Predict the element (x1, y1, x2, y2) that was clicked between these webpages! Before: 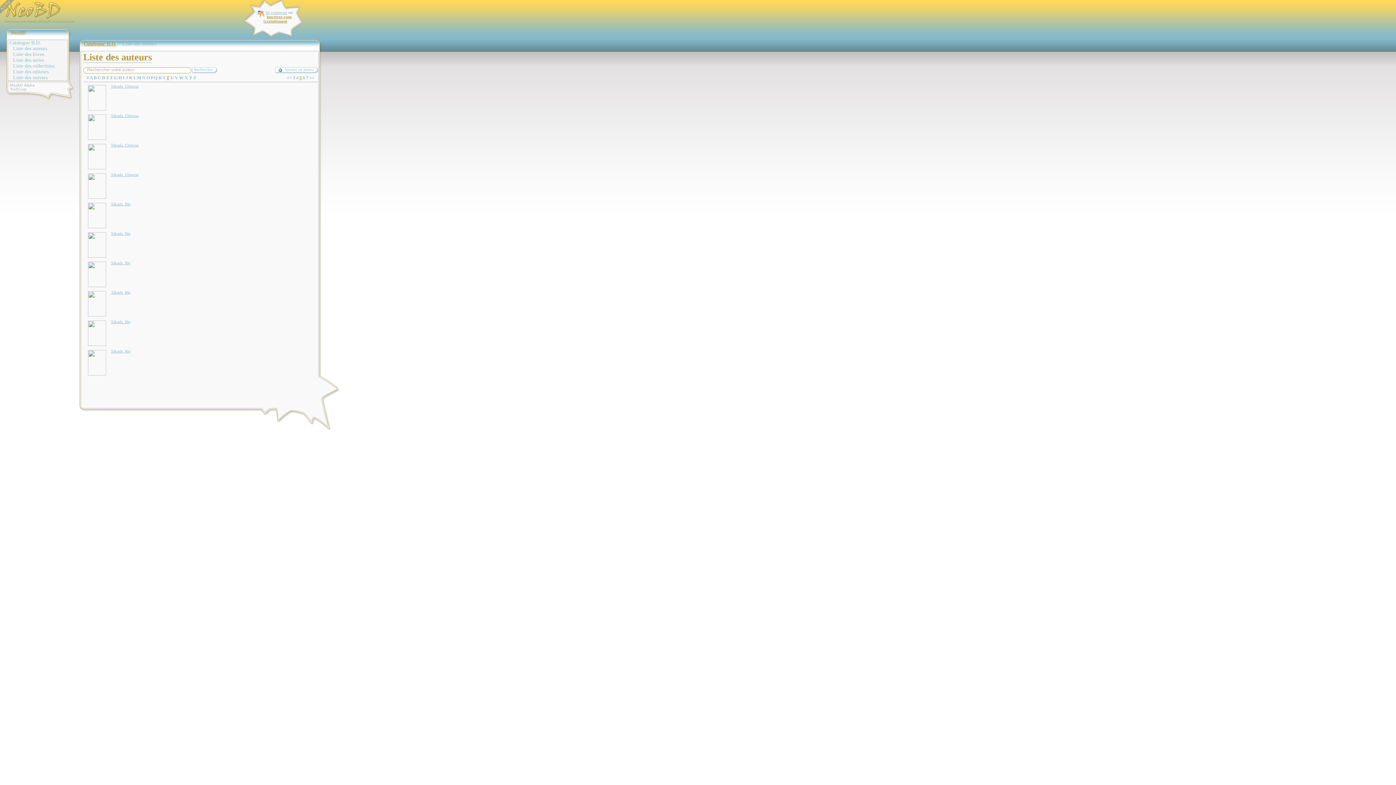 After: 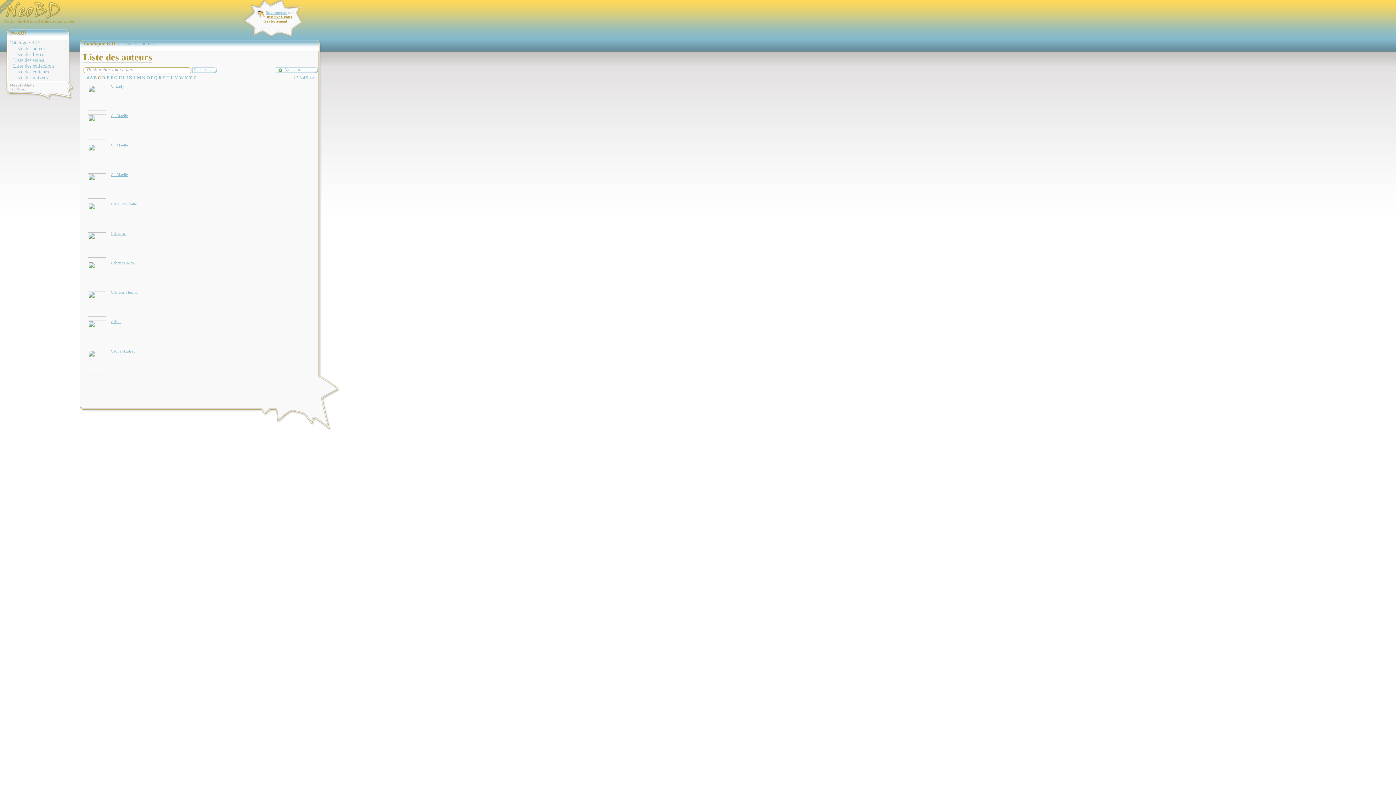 Action: bbox: (97, 75, 101, 80) label: C